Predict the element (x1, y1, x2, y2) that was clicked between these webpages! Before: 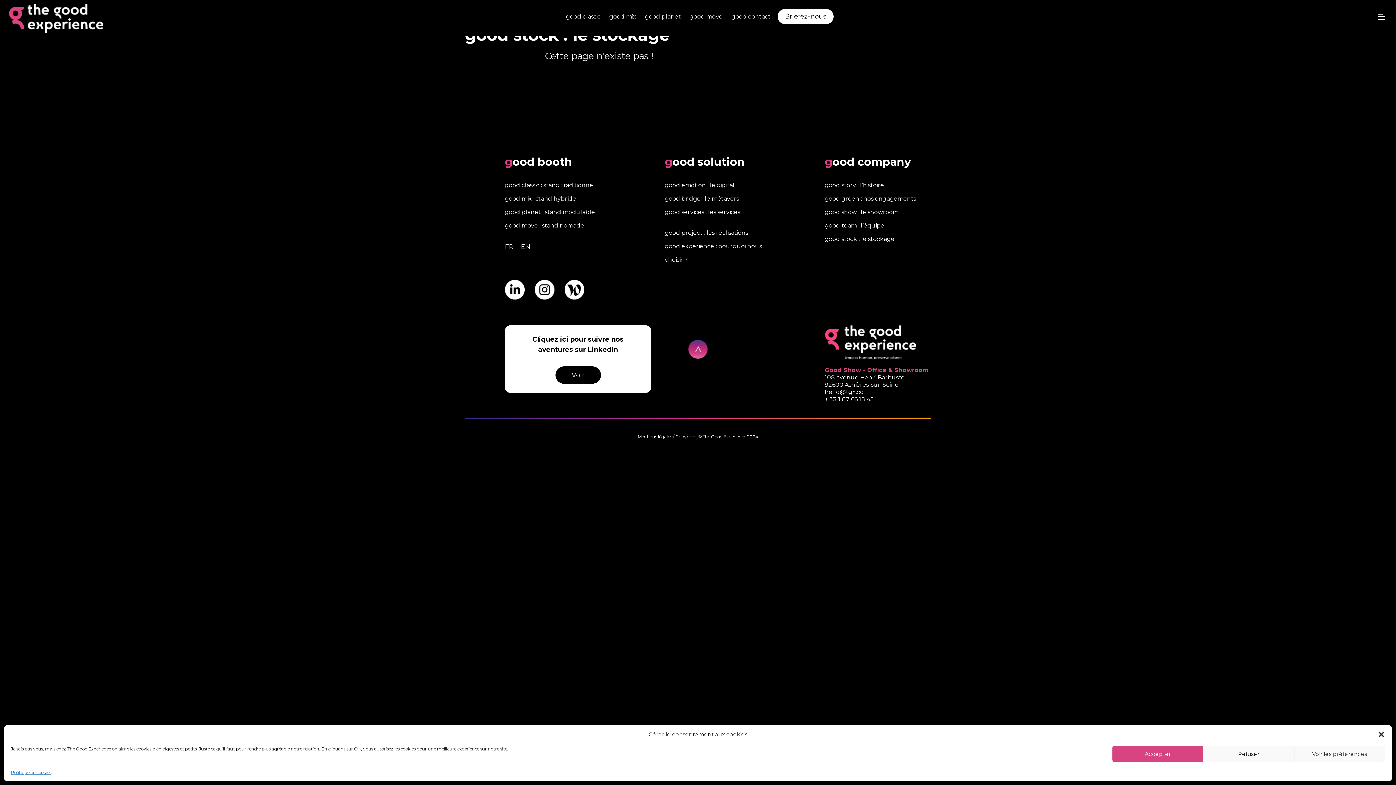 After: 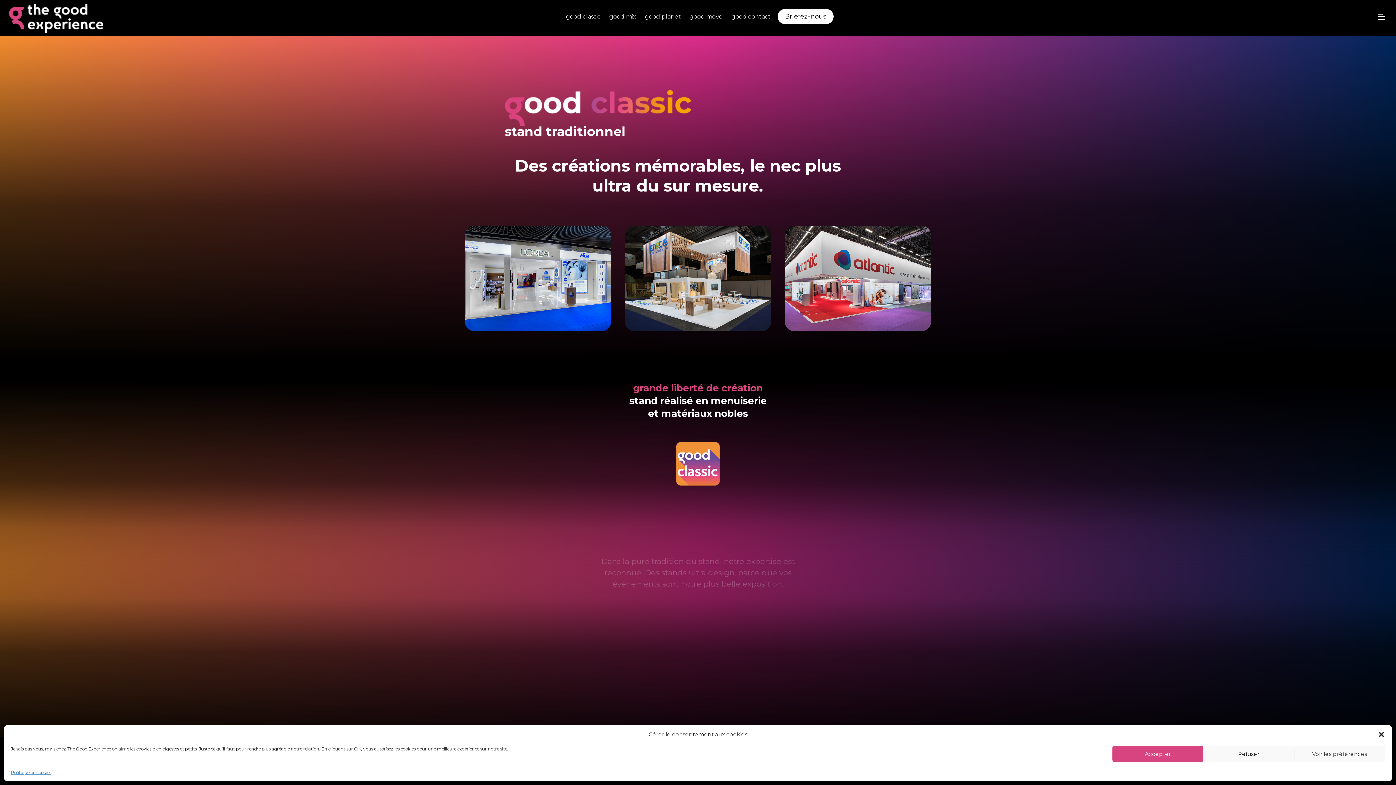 Action: bbox: (505, 181, 595, 188) label: good classic : stand traditionnel